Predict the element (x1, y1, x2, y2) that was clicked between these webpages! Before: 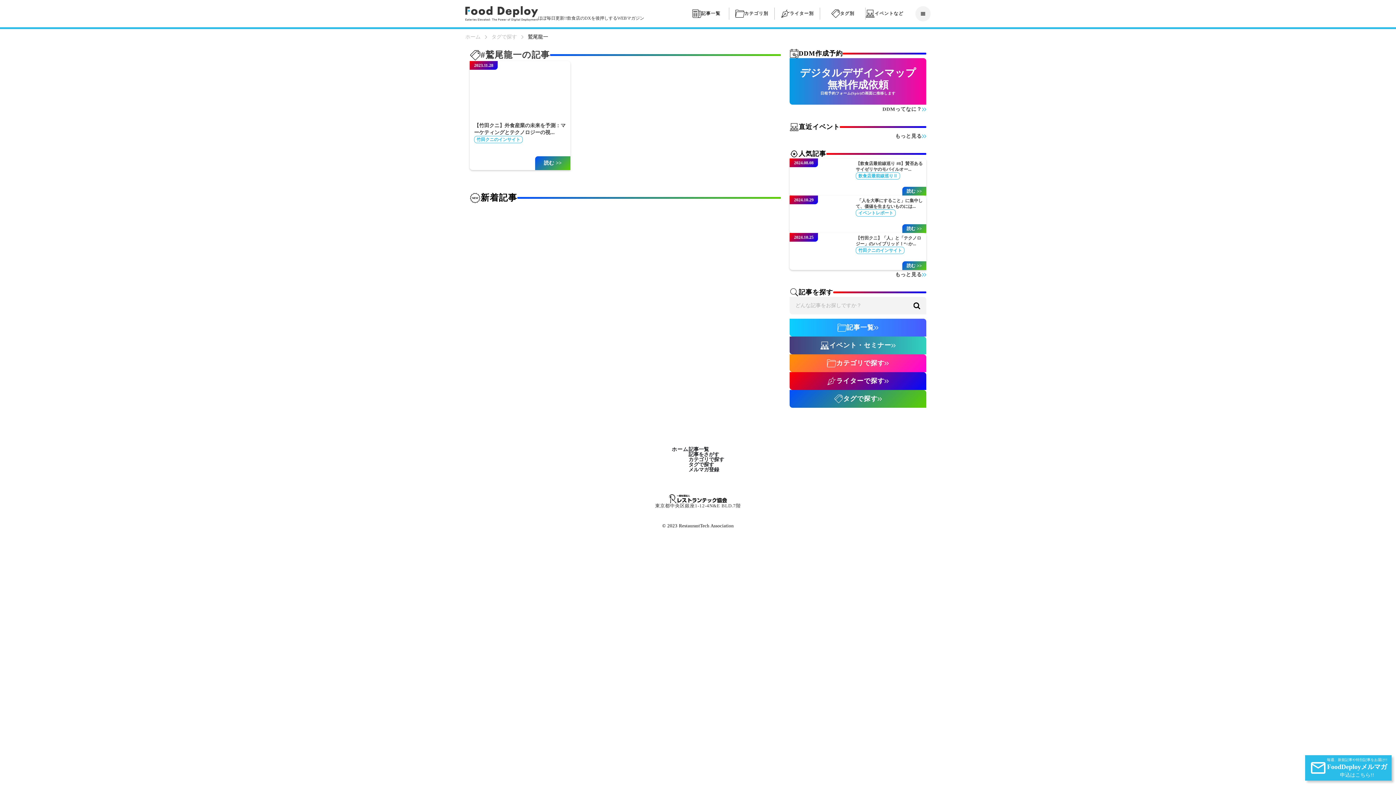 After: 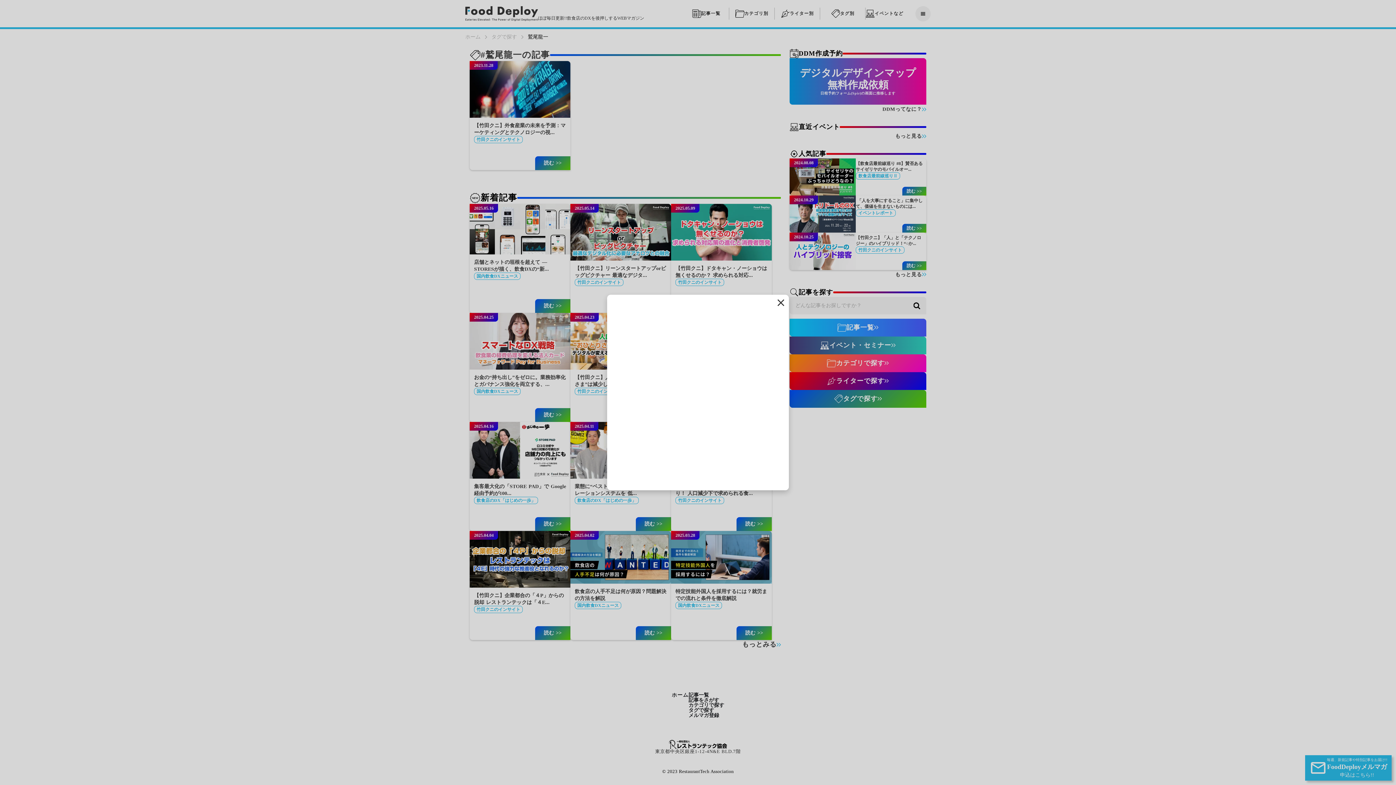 Action: label: メルマガ登録 bbox: (688, 356, 719, 361)